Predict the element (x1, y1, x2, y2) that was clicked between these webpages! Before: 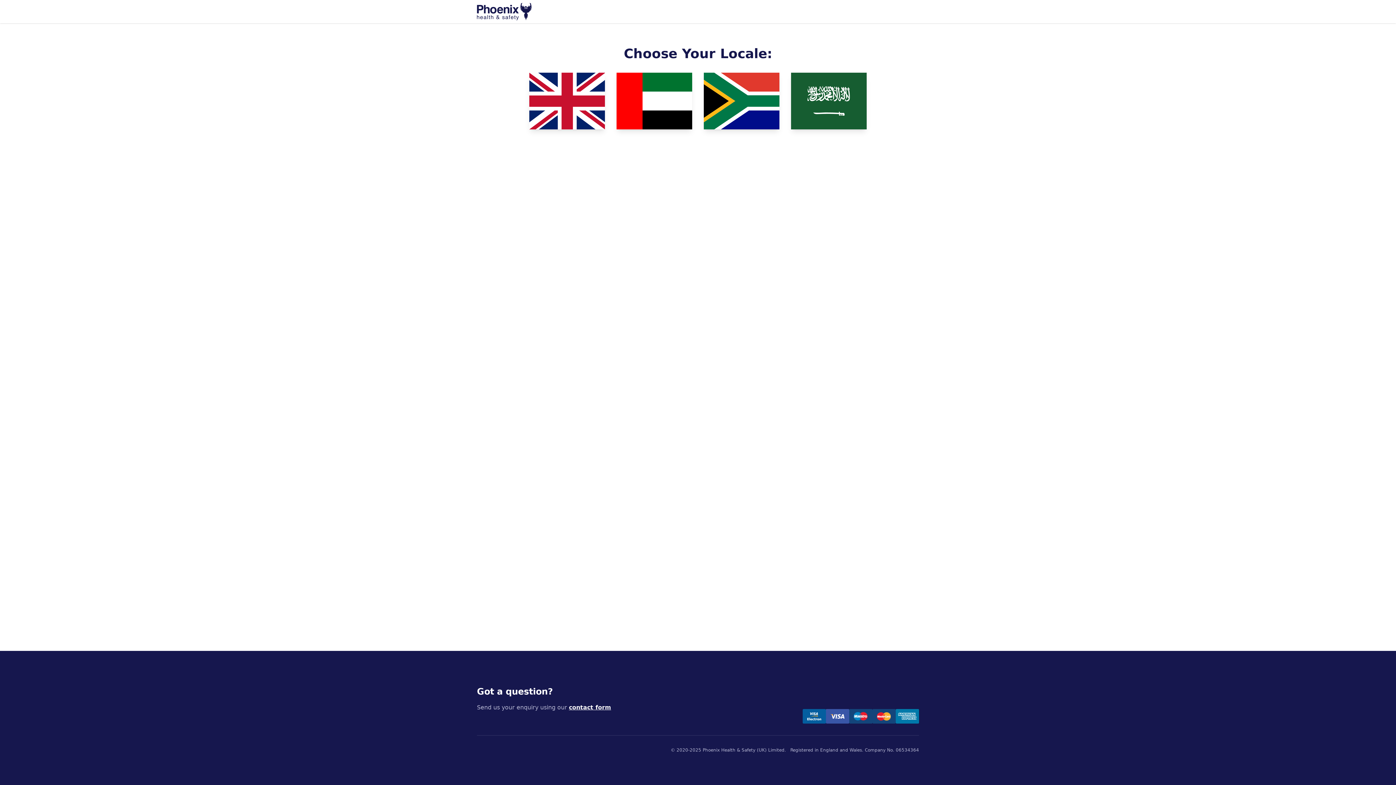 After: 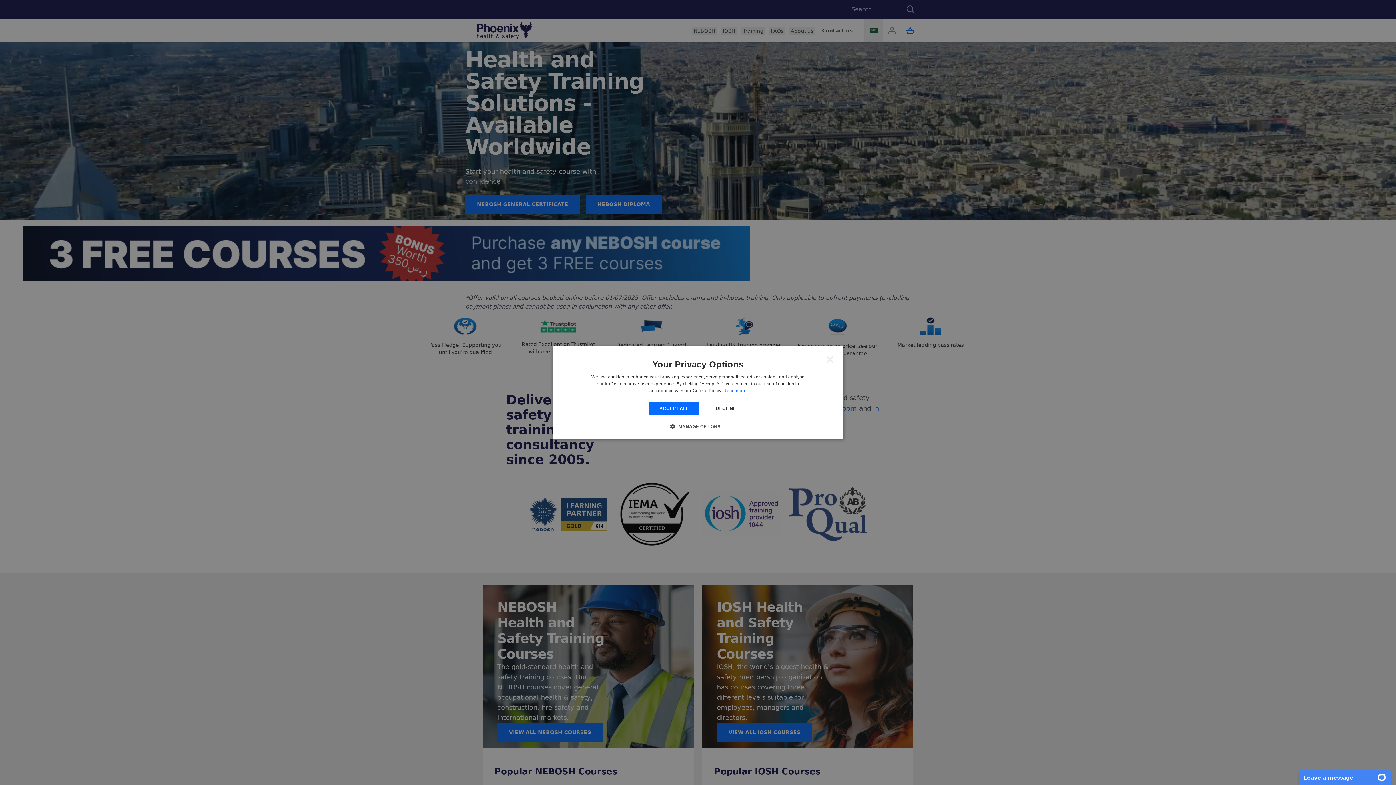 Action: bbox: (791, 72, 866, 129) label: Go to the Saudi Arabia site